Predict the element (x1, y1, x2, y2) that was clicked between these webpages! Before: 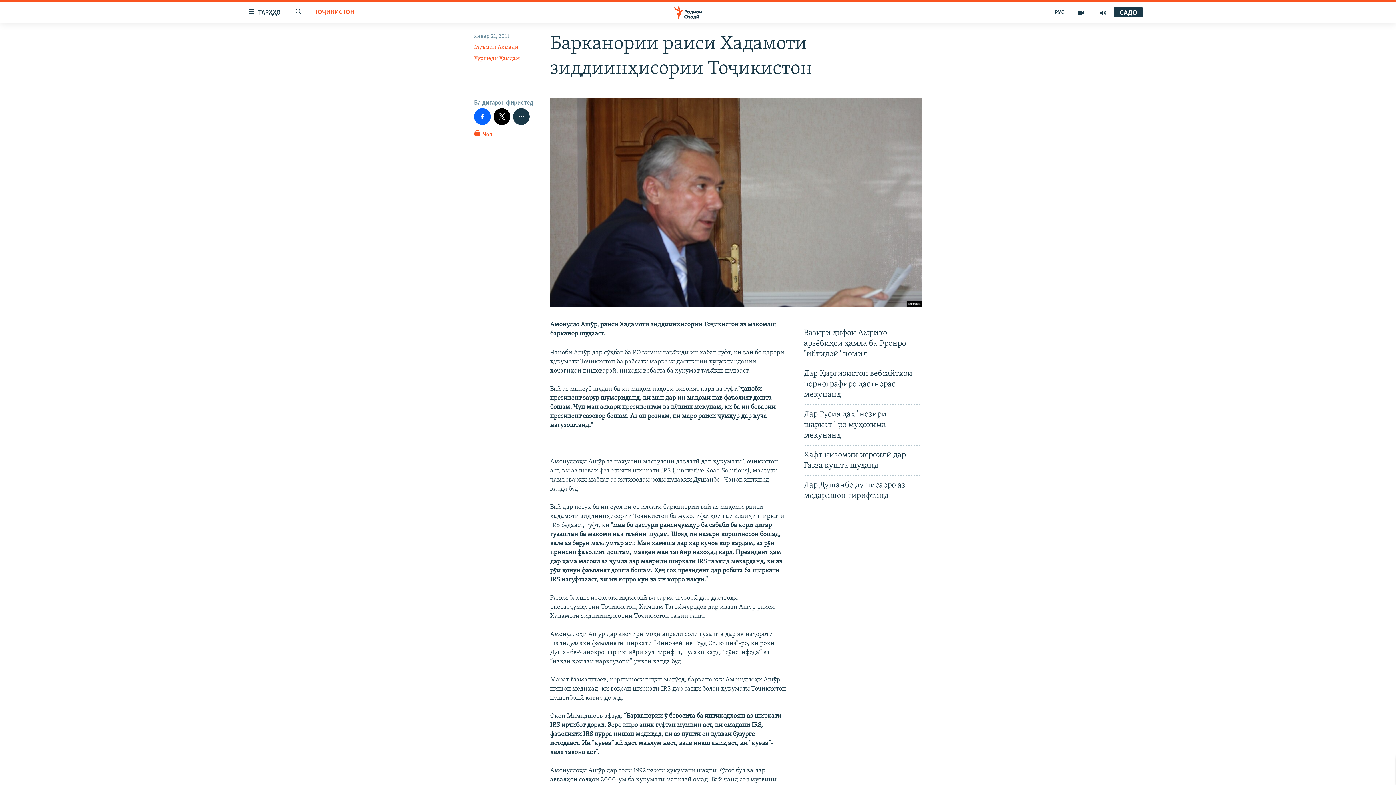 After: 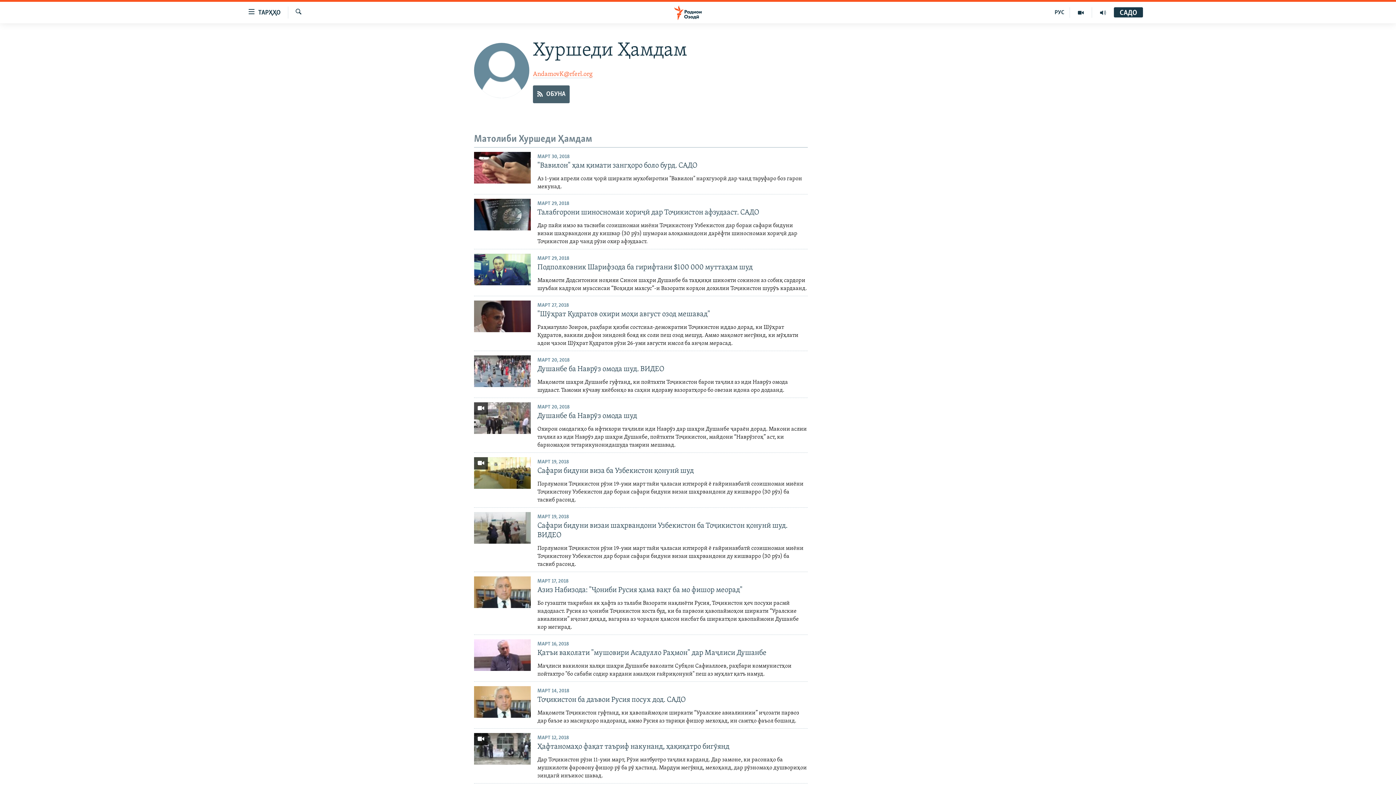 Action: label: Хуршеди Ҳамдам bbox: (474, 55, 520, 61)